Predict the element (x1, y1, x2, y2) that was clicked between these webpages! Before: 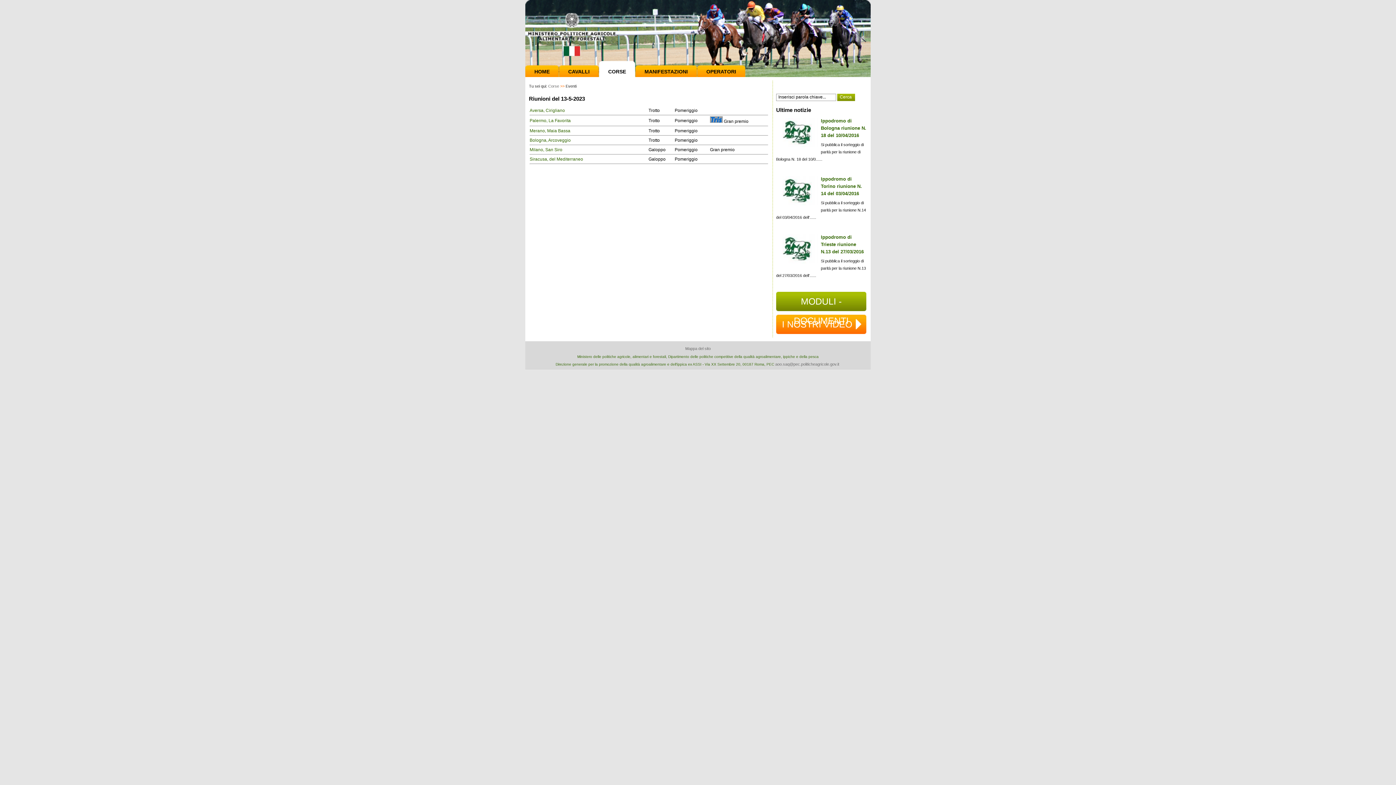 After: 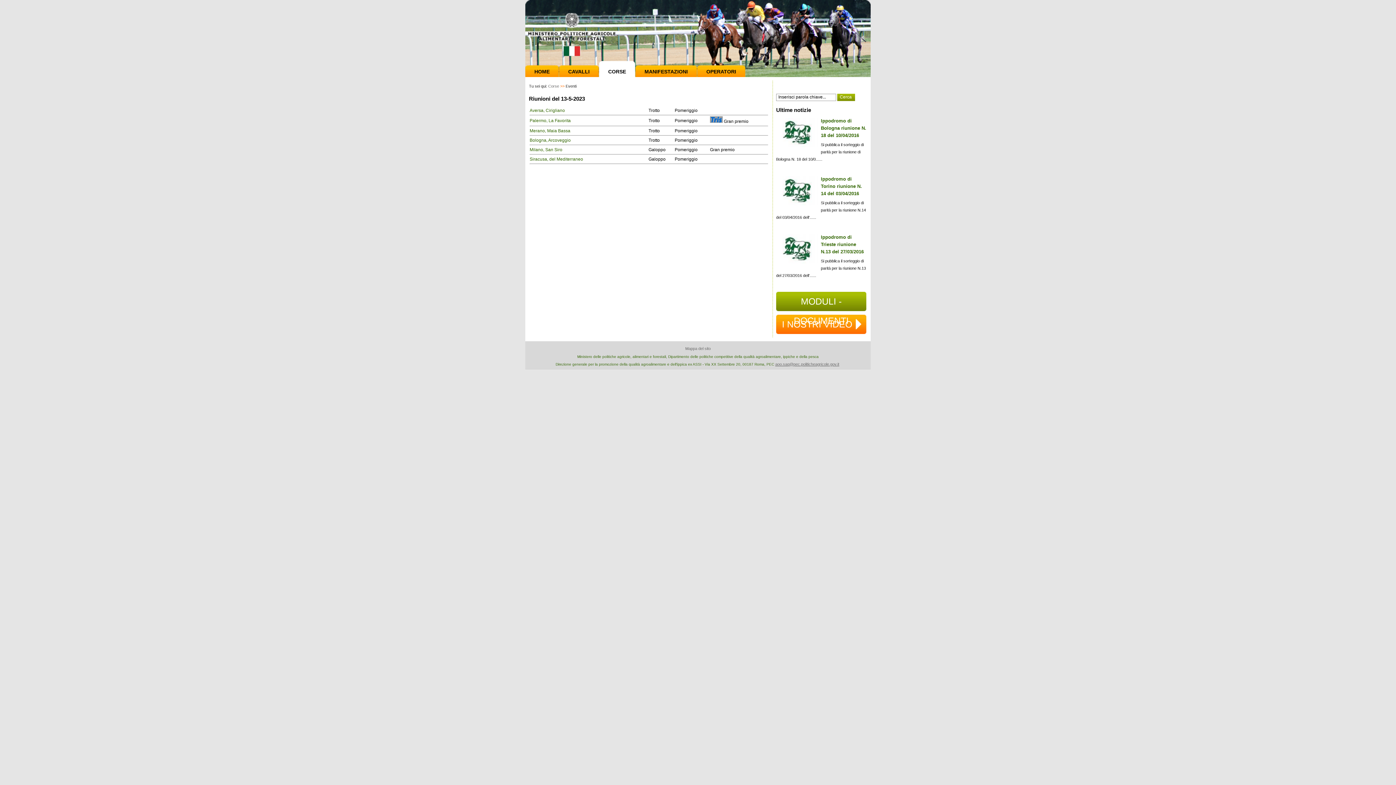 Action: bbox: (775, 362, 839, 366) label: aoo.saq@pec.politicheagricole.gov.it